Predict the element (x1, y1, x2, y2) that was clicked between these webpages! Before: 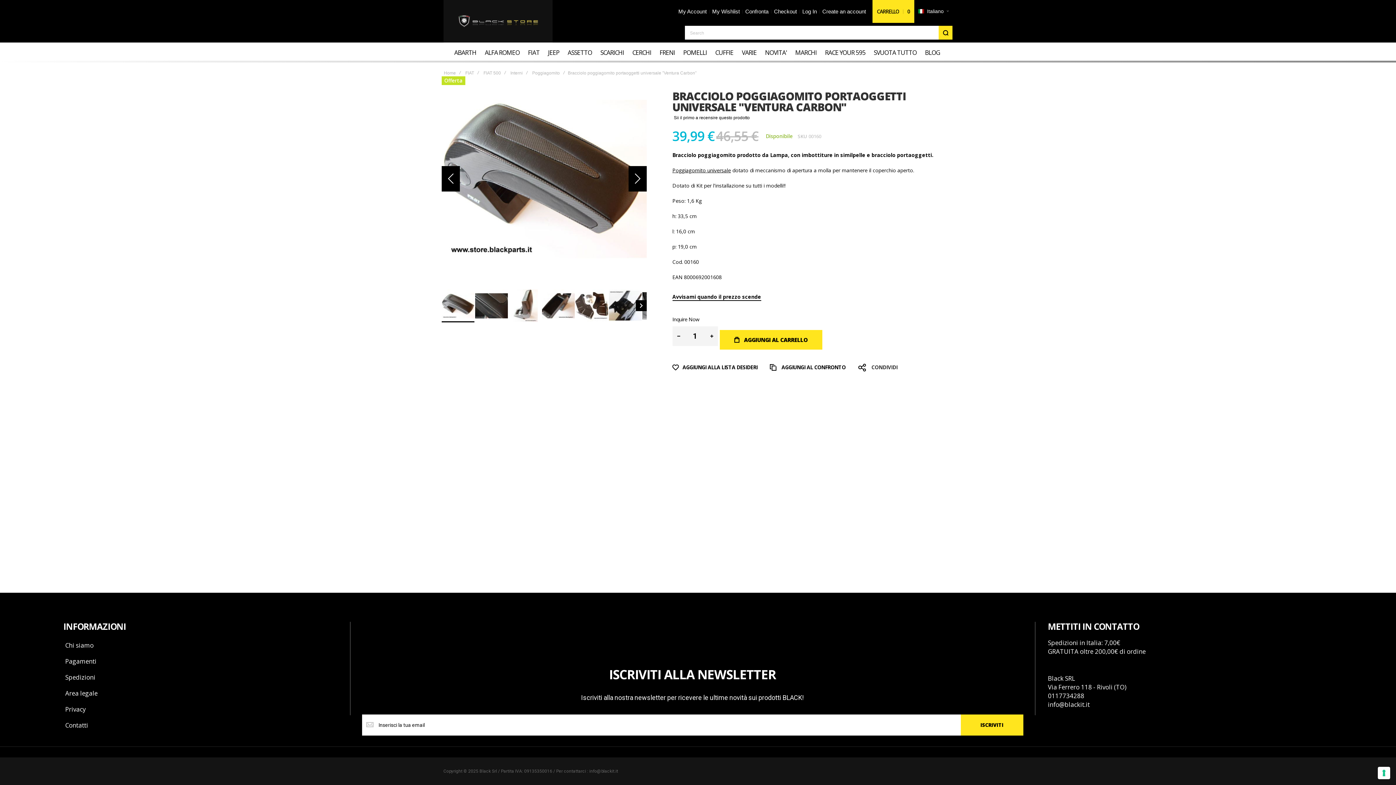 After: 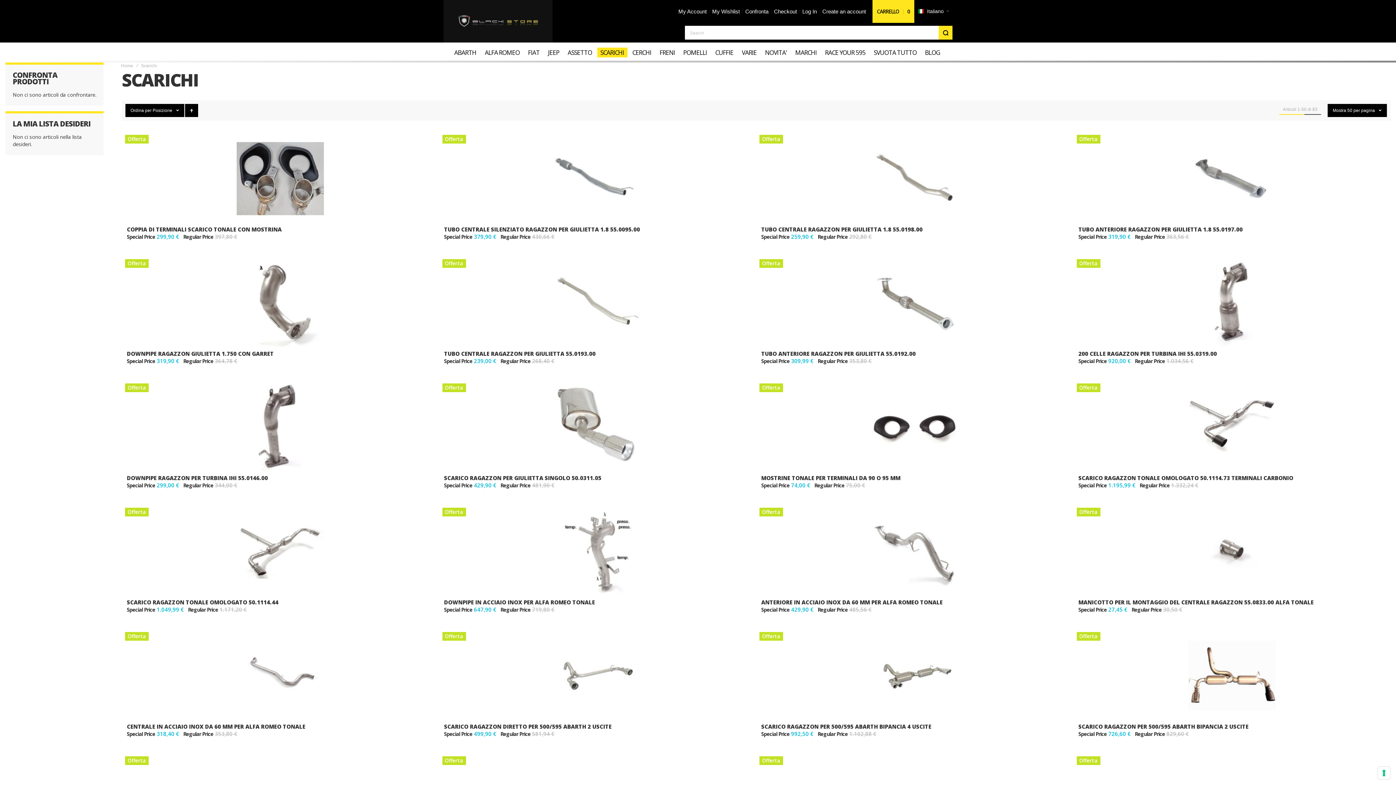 Action: bbox: (597, 47, 627, 57) label: SCARICHI